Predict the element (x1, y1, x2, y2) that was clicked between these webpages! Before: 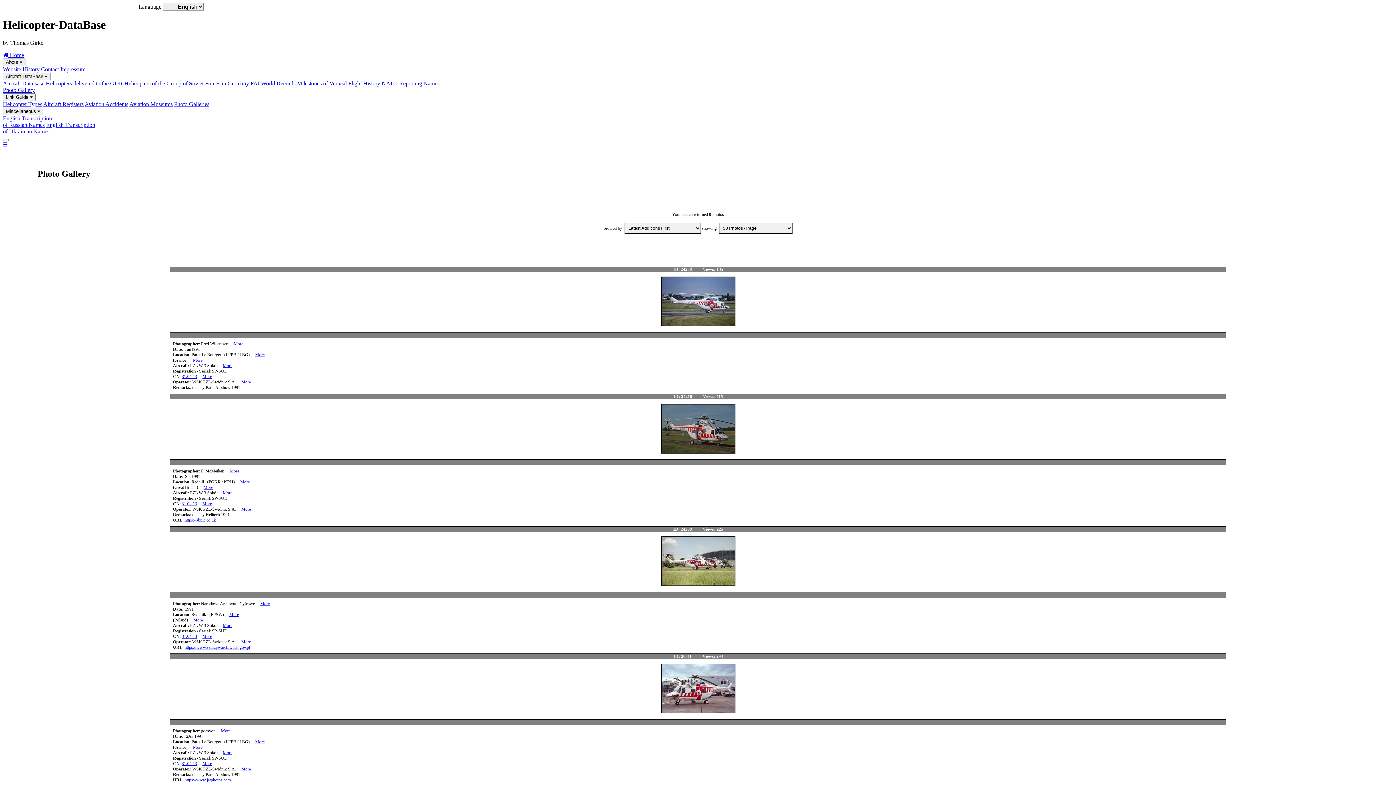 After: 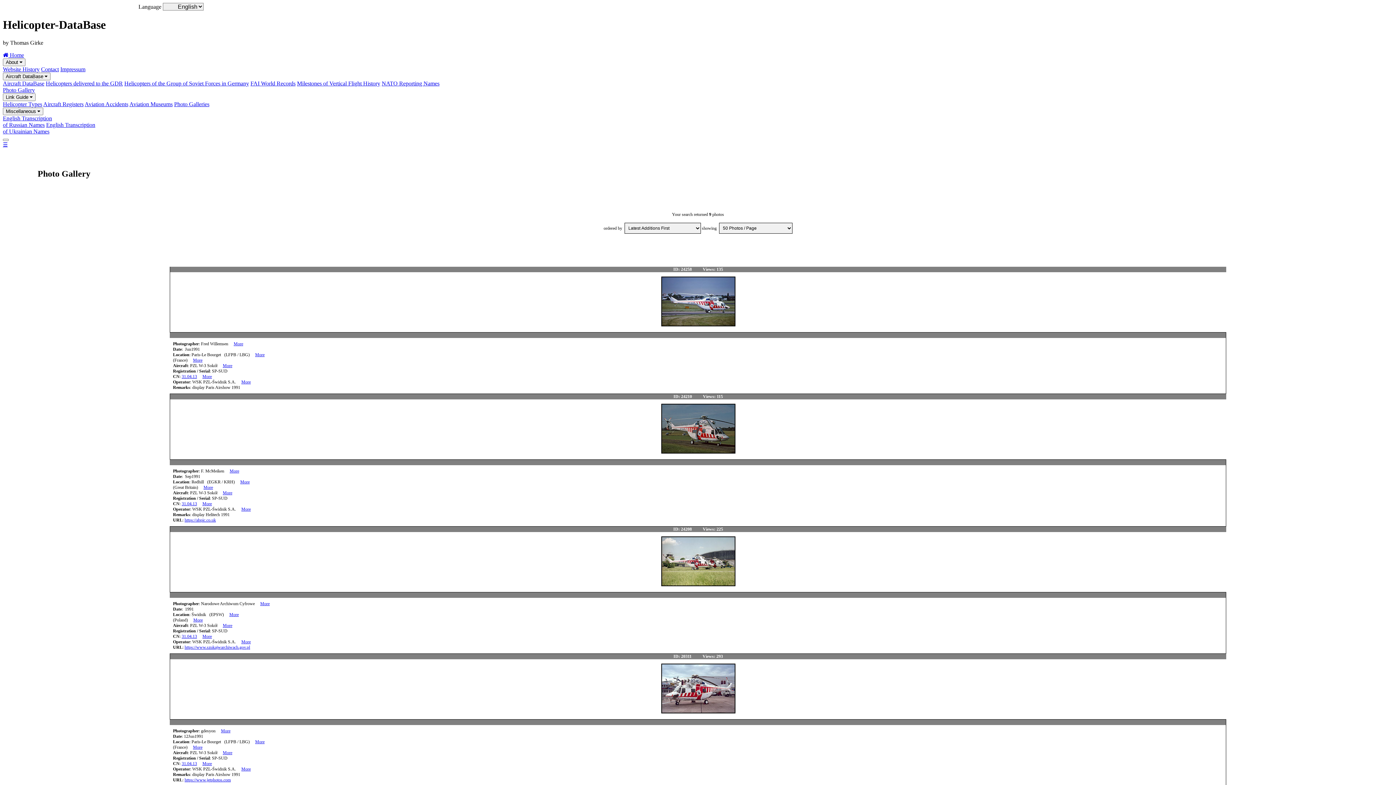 Action: label: More bbox: (202, 374, 211, 379)